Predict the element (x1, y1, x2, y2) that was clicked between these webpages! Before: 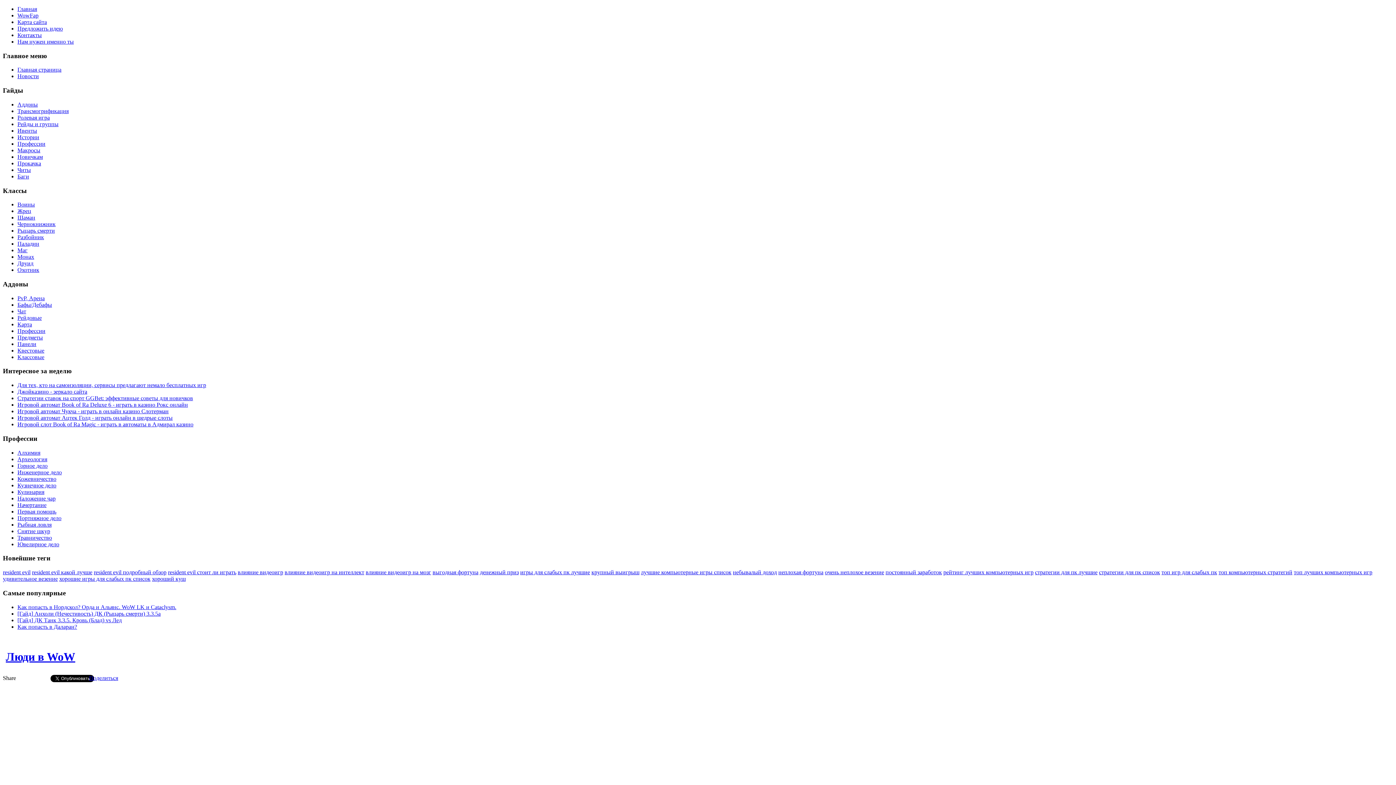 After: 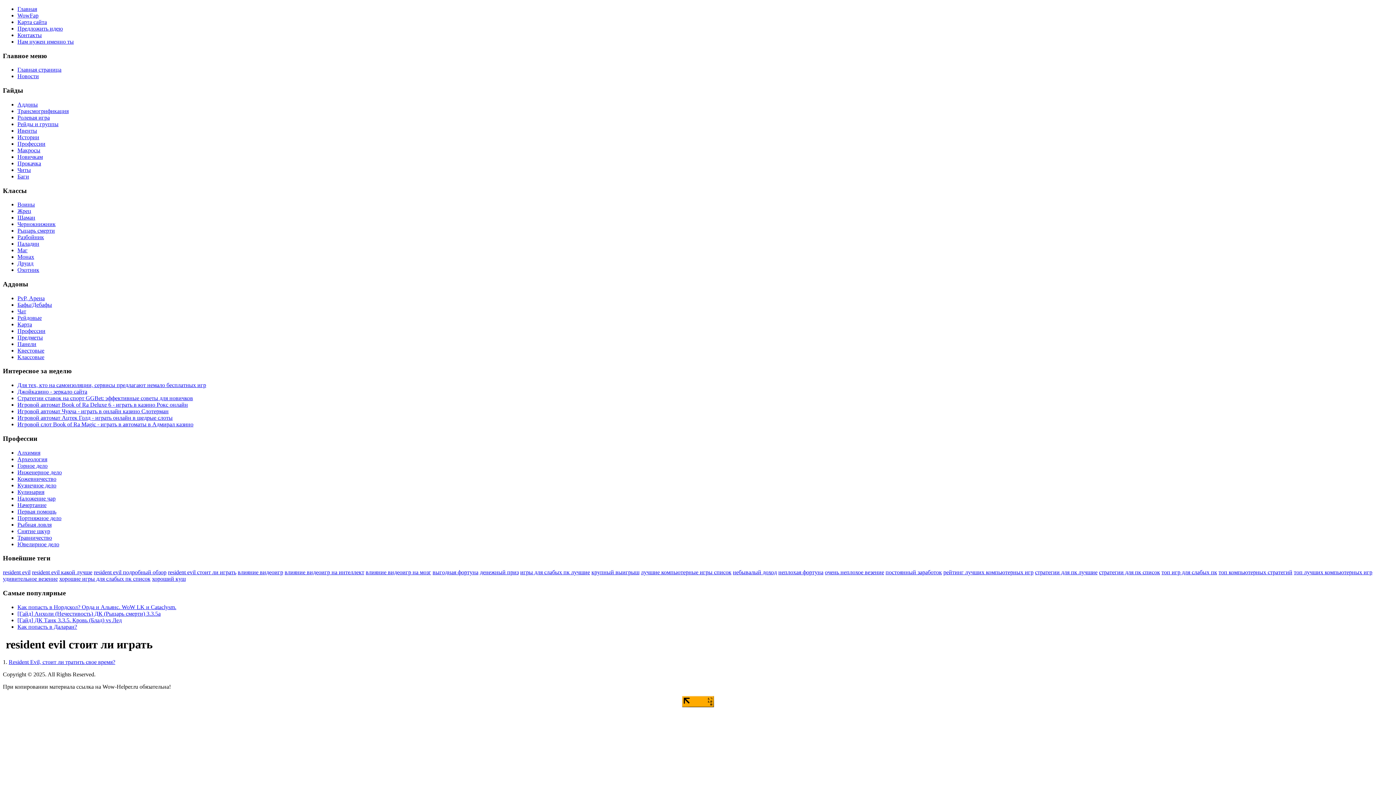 Action: bbox: (168, 569, 236, 575) label: resident evil стоит ли играть